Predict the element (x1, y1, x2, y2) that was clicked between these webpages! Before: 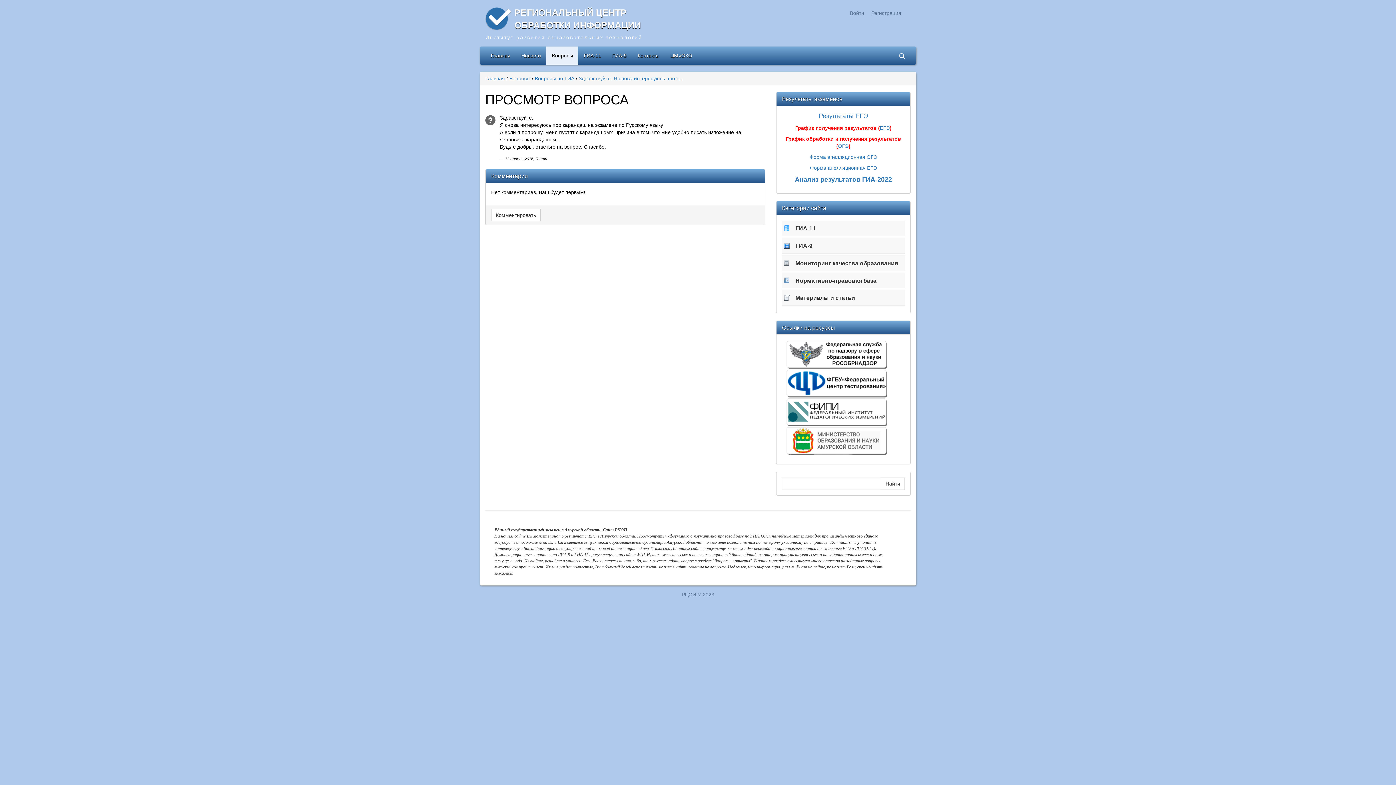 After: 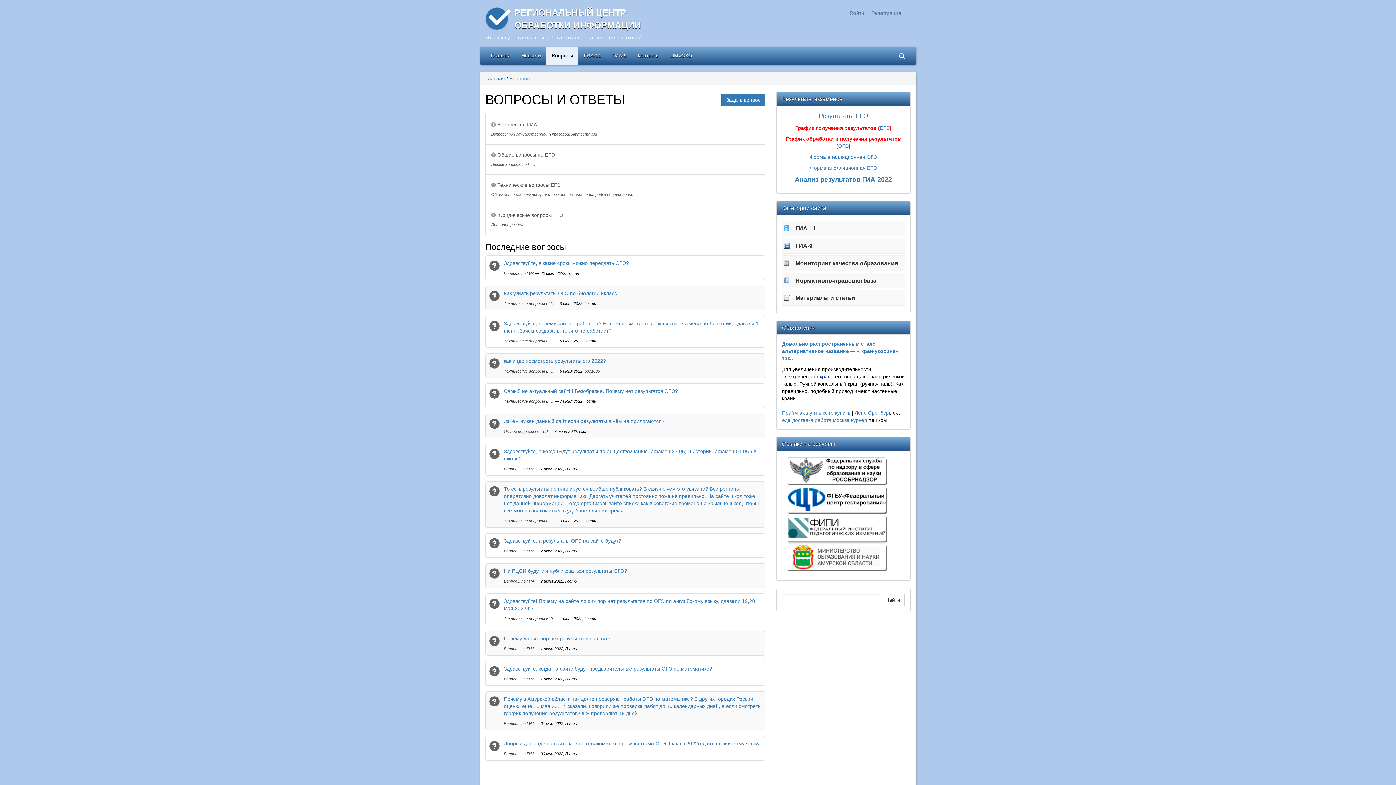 Action: bbox: (546, 46, 578, 64) label: Вопросы